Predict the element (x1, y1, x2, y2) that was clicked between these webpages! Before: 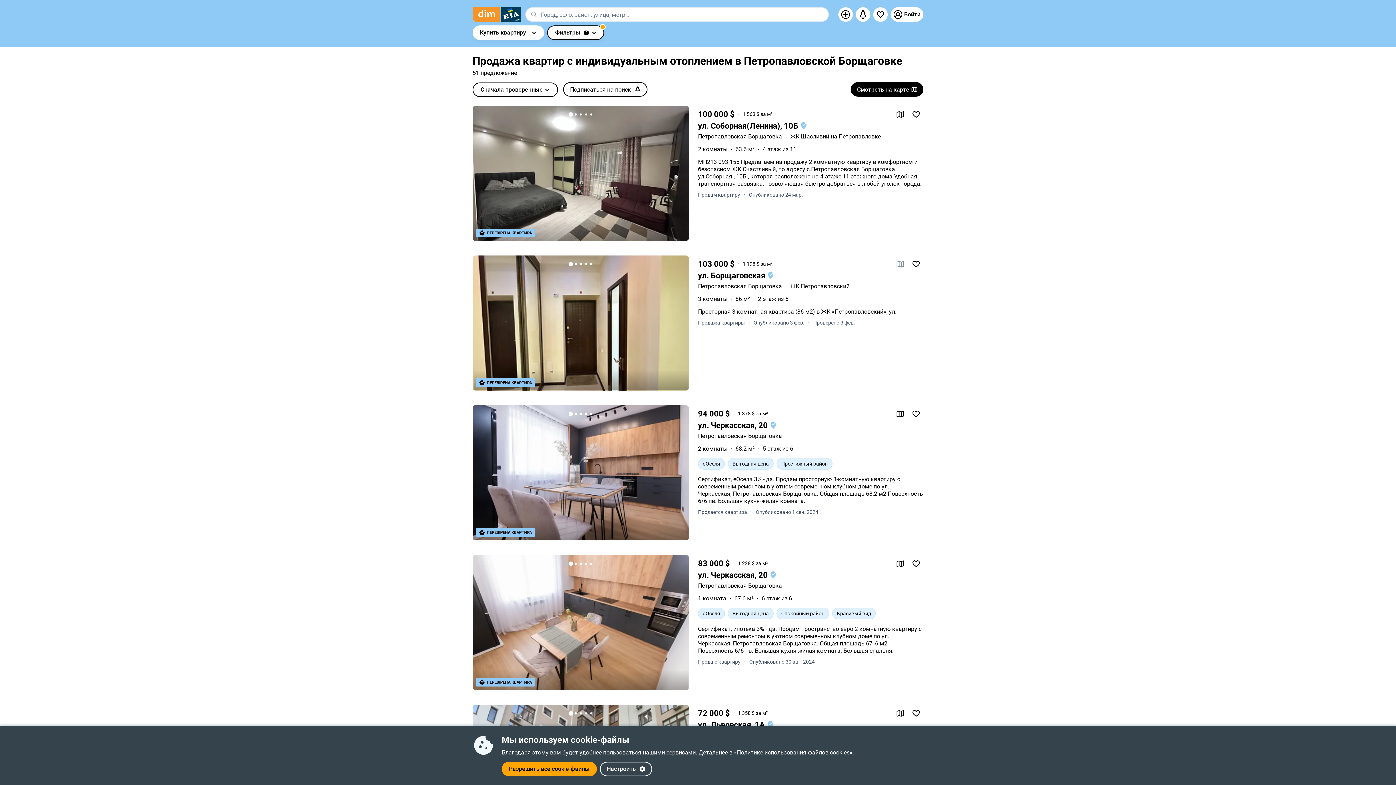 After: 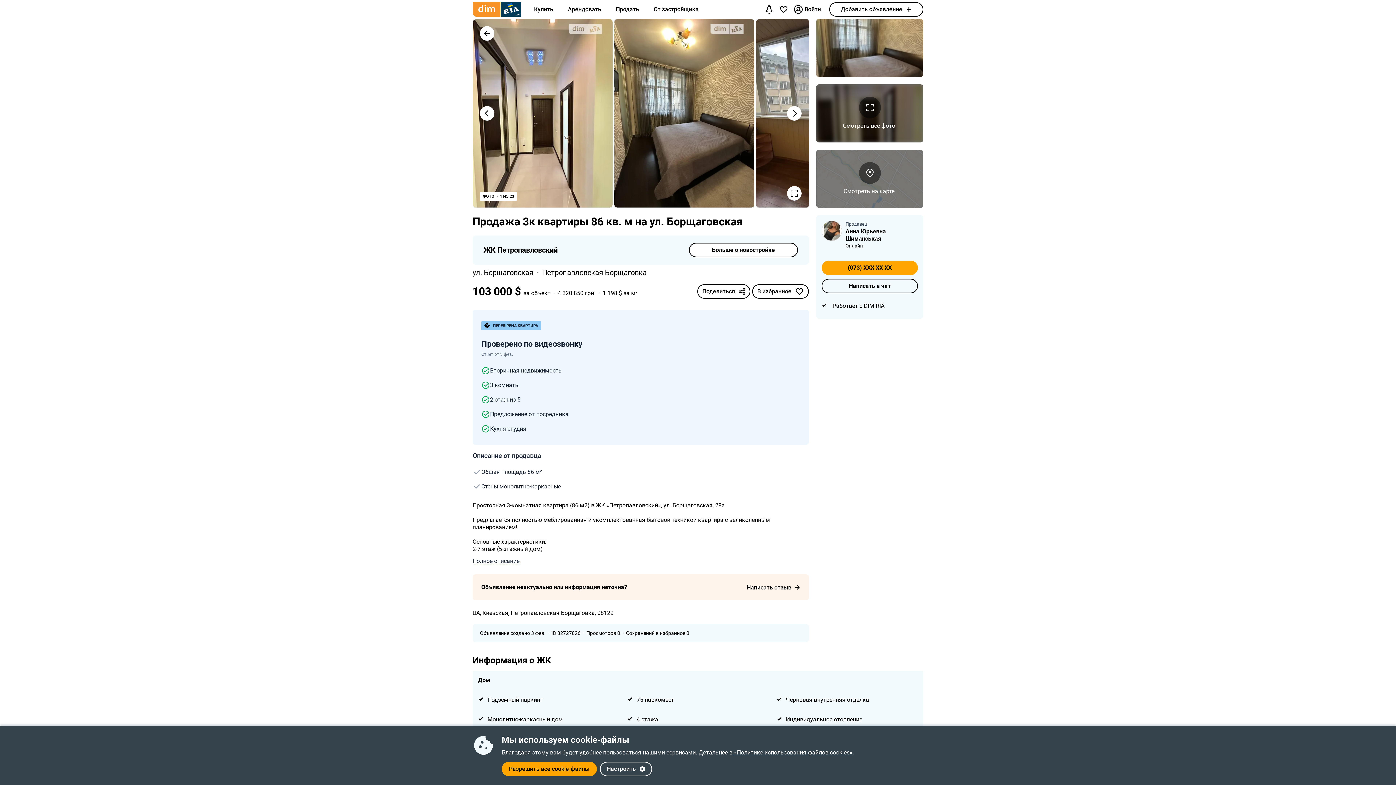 Action: label: ул. Борщаговская  bbox: (698, 271, 774, 280)